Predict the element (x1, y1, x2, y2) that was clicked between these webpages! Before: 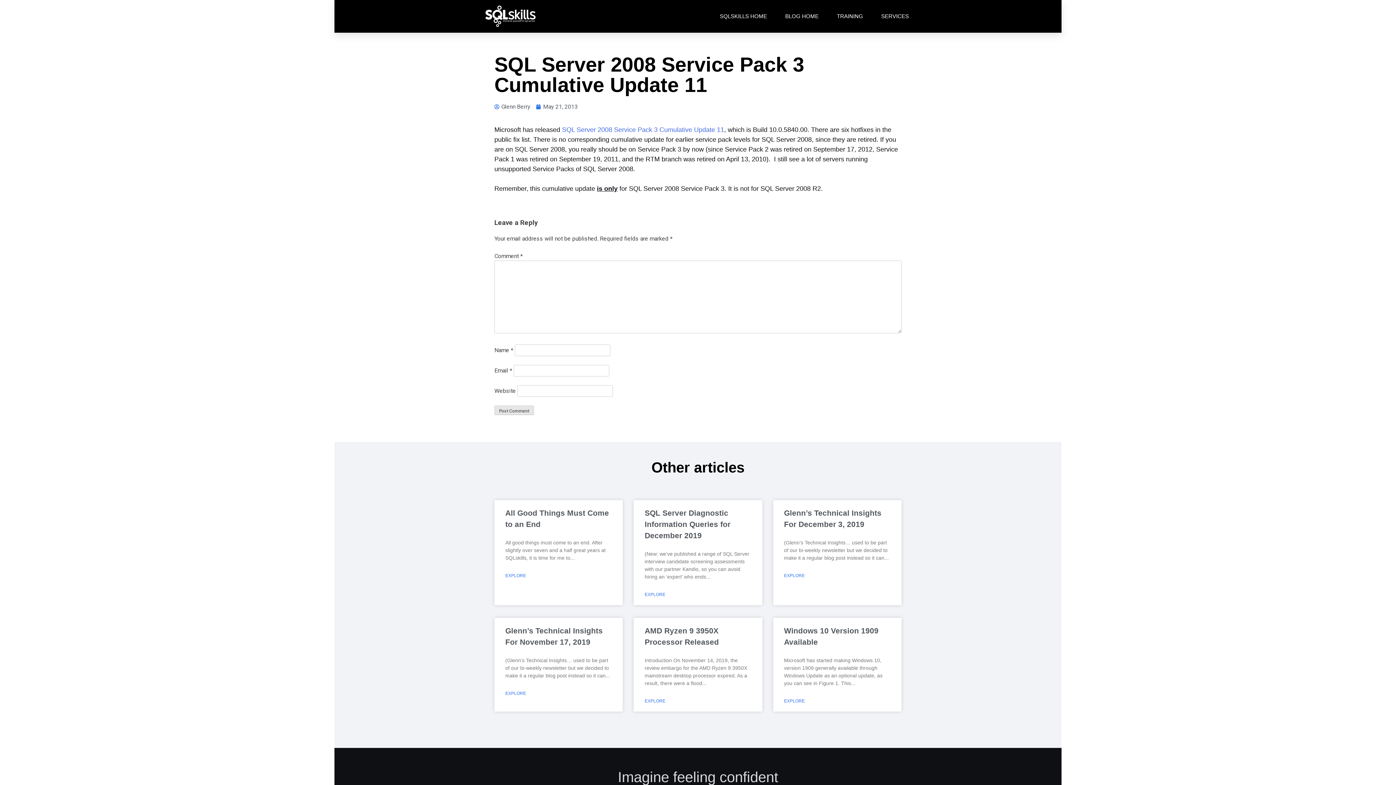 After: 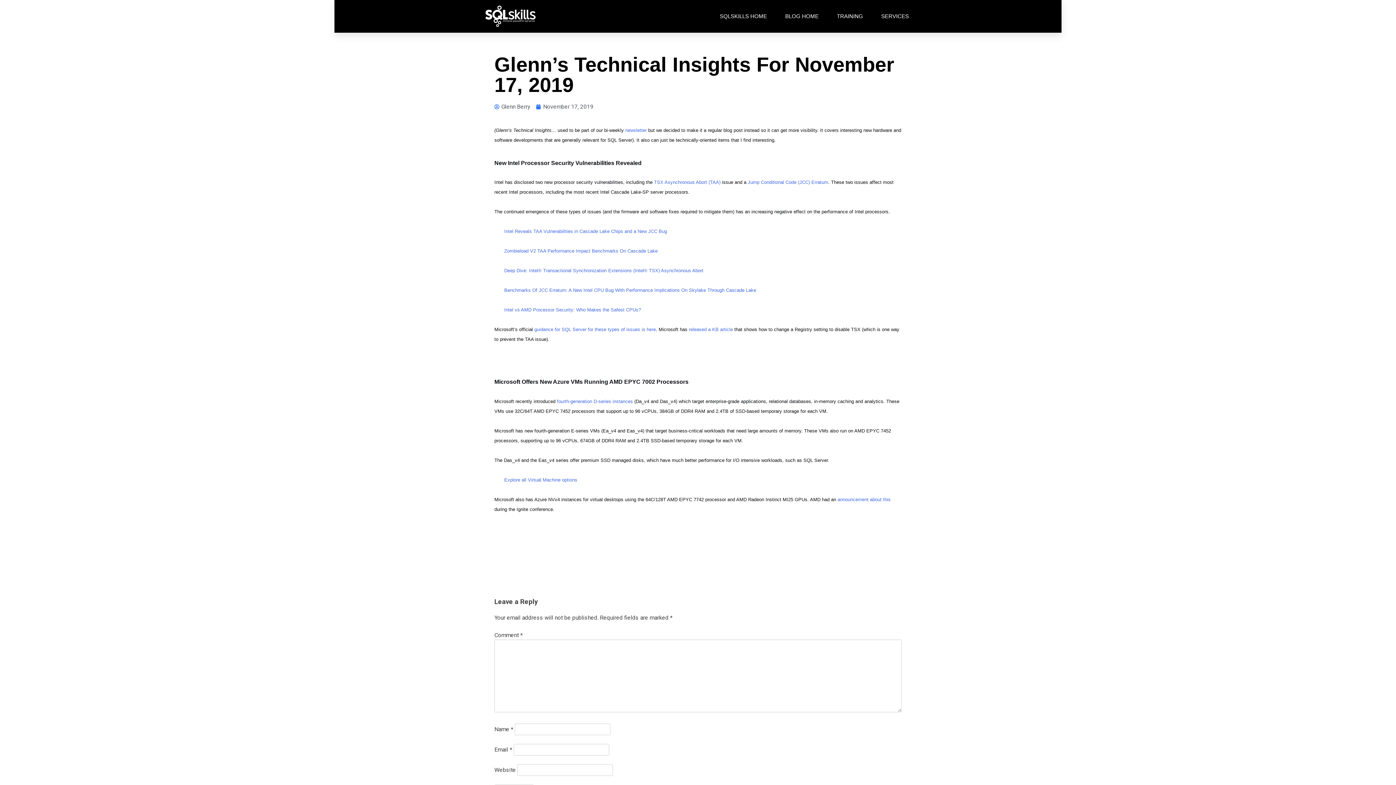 Action: label: Read more about Glenn’s Technical Insights For November 17, 2019 bbox: (505, 690, 526, 697)